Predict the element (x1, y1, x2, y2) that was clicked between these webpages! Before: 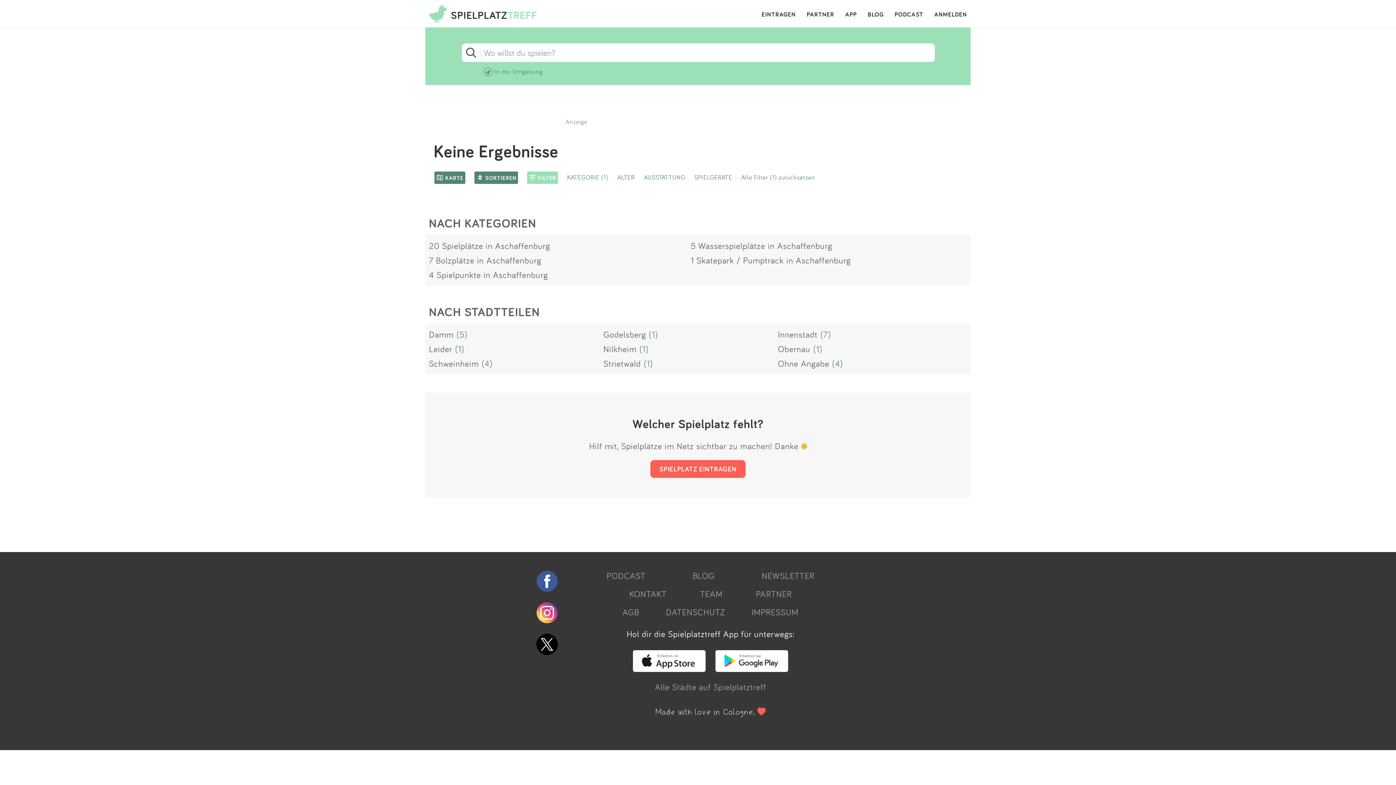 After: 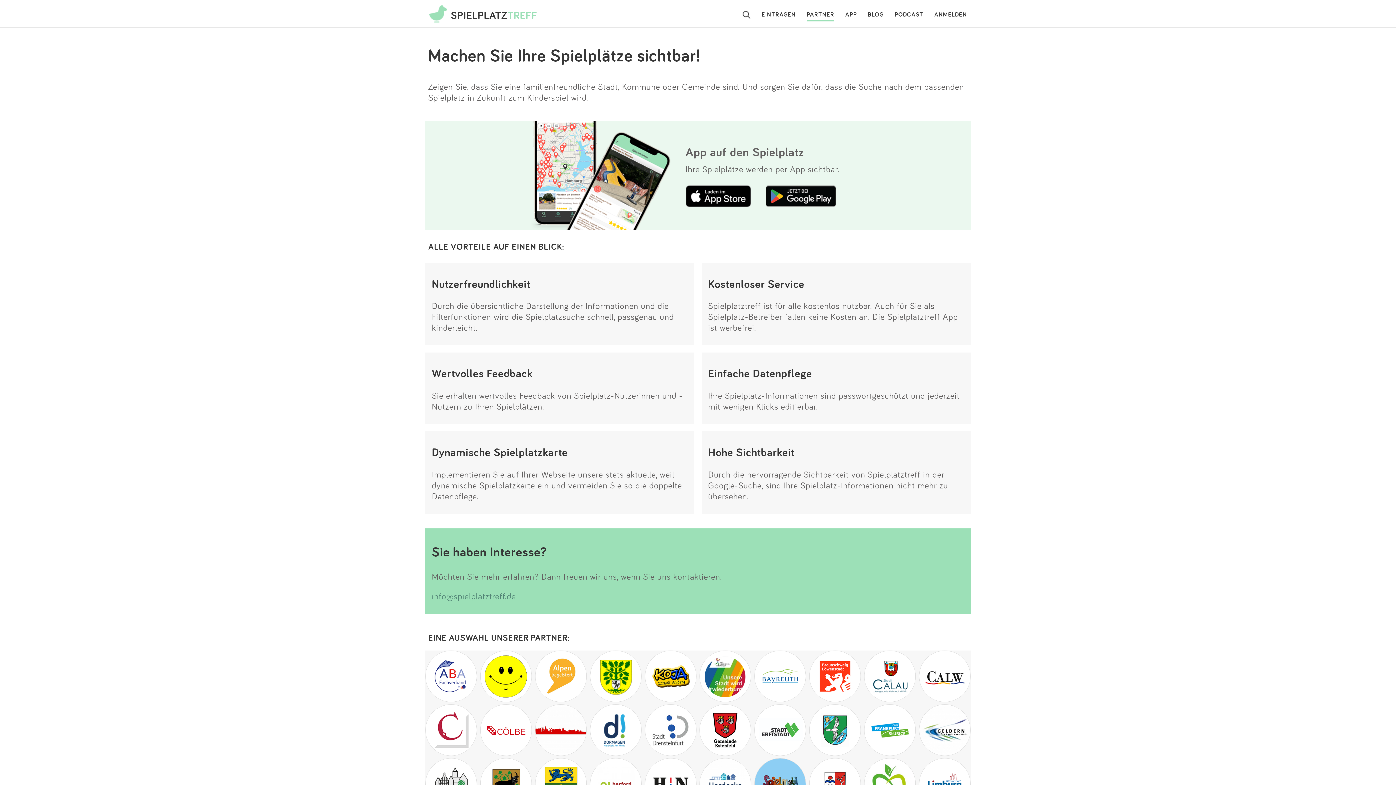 Action: label: PARTNER bbox: (756, 588, 792, 599)